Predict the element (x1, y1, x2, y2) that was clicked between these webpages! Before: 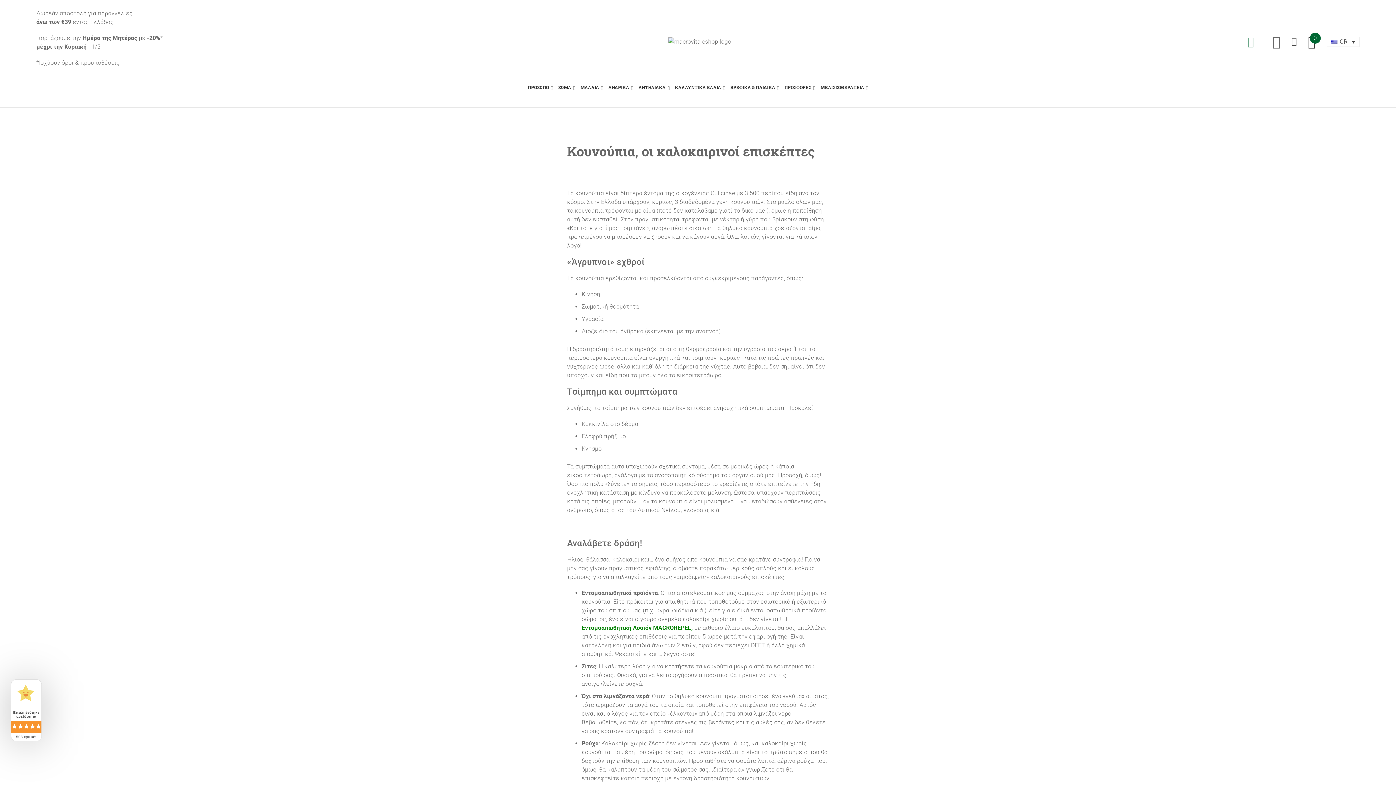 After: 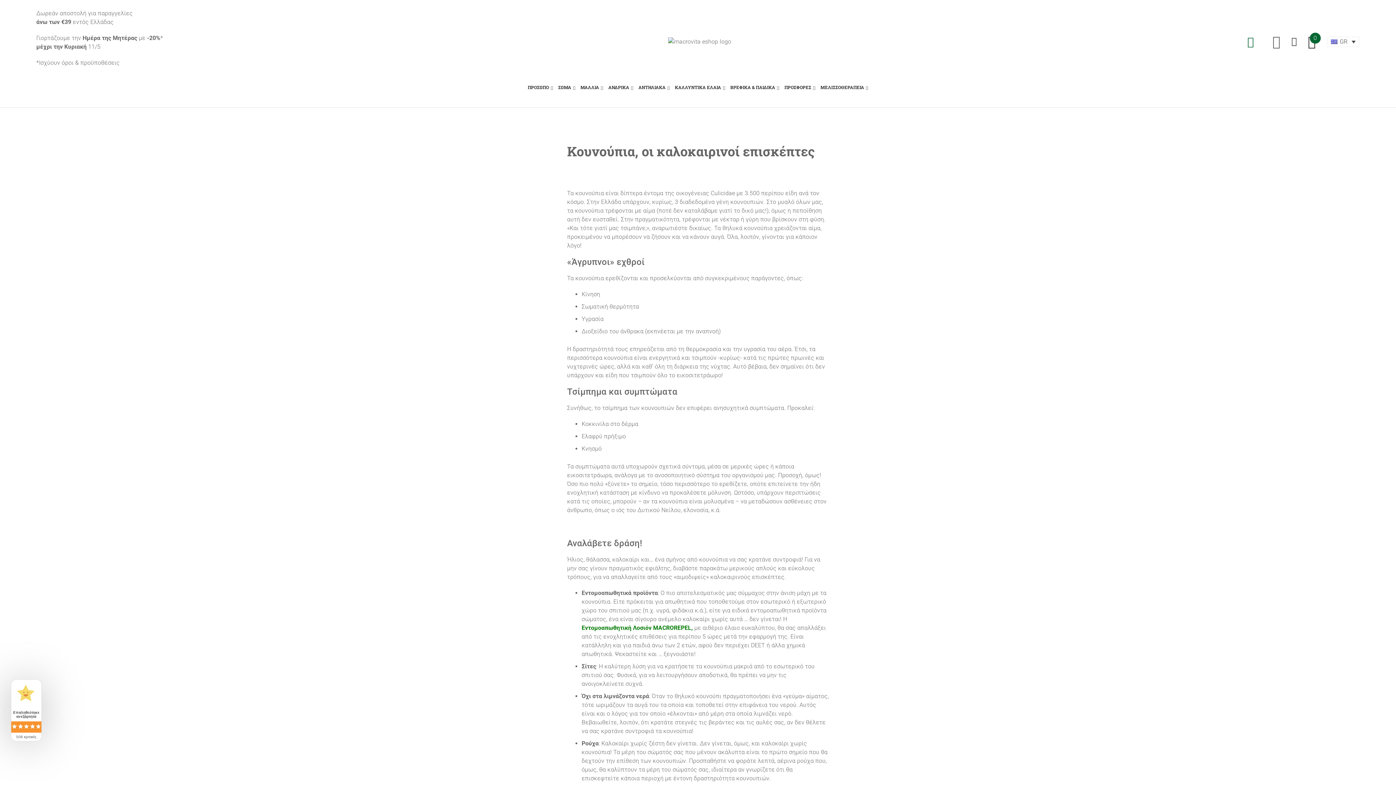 Action: bbox: (581, 624, 693, 631) label: Εντομοαπωθητική Λοσιόν MACROREPEL,